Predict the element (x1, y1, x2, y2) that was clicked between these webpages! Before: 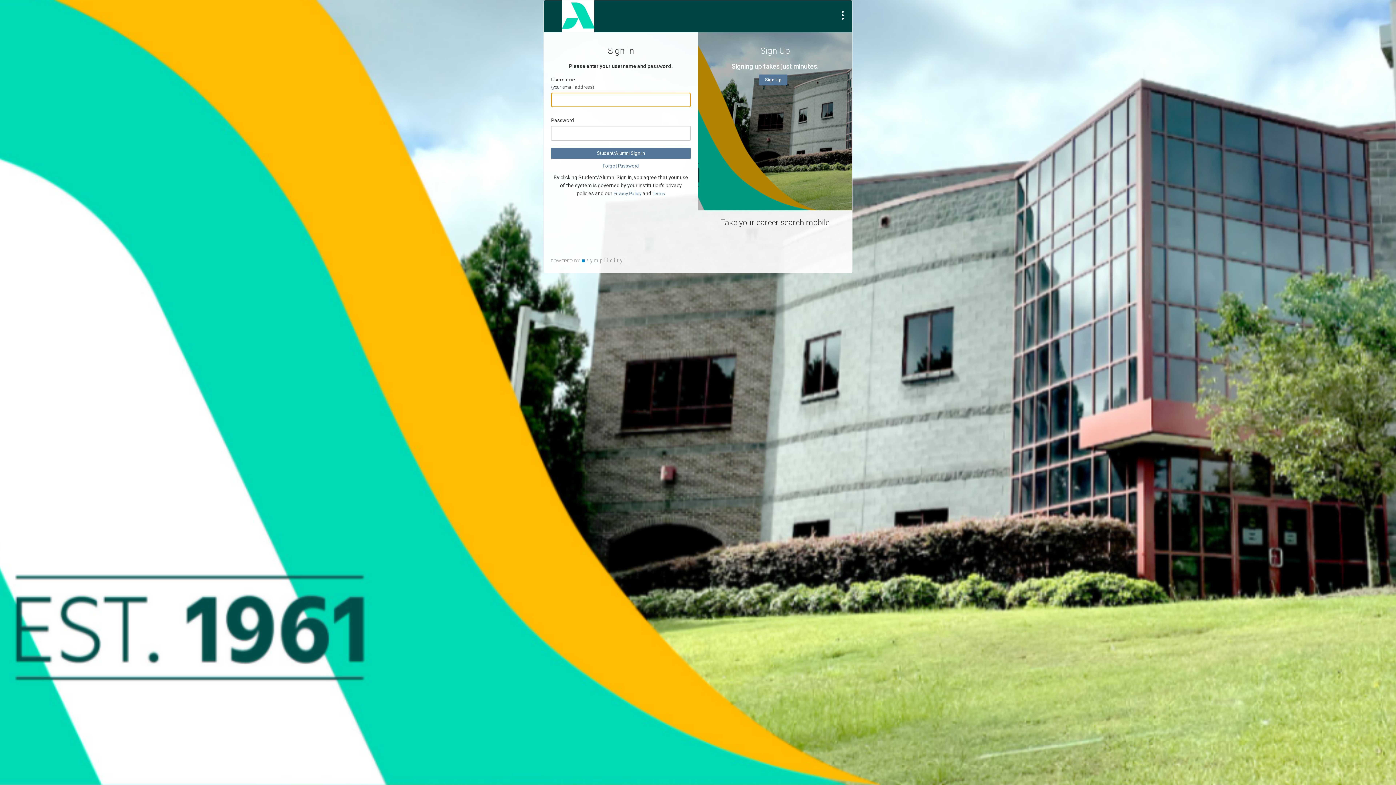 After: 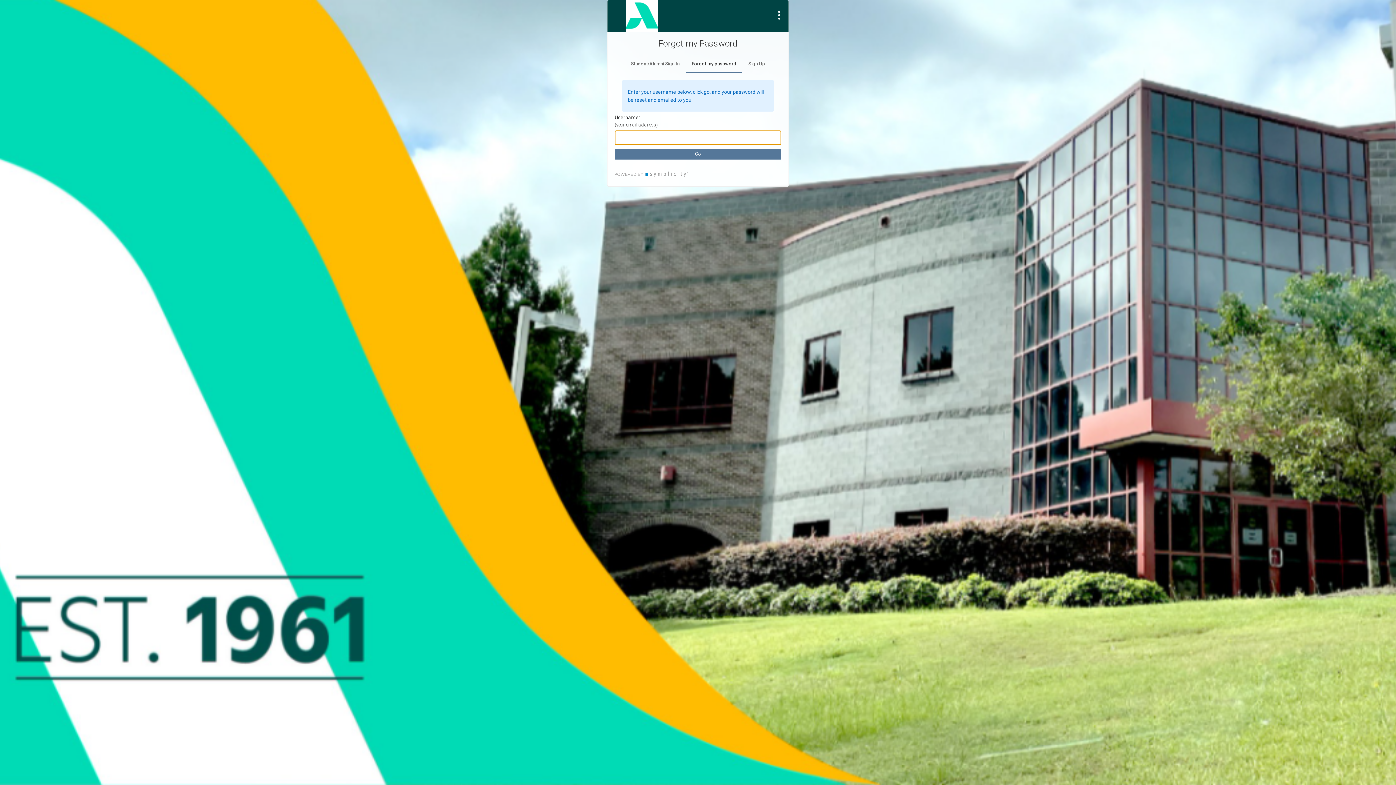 Action: label: Forgot Password bbox: (551, 162, 690, 169)